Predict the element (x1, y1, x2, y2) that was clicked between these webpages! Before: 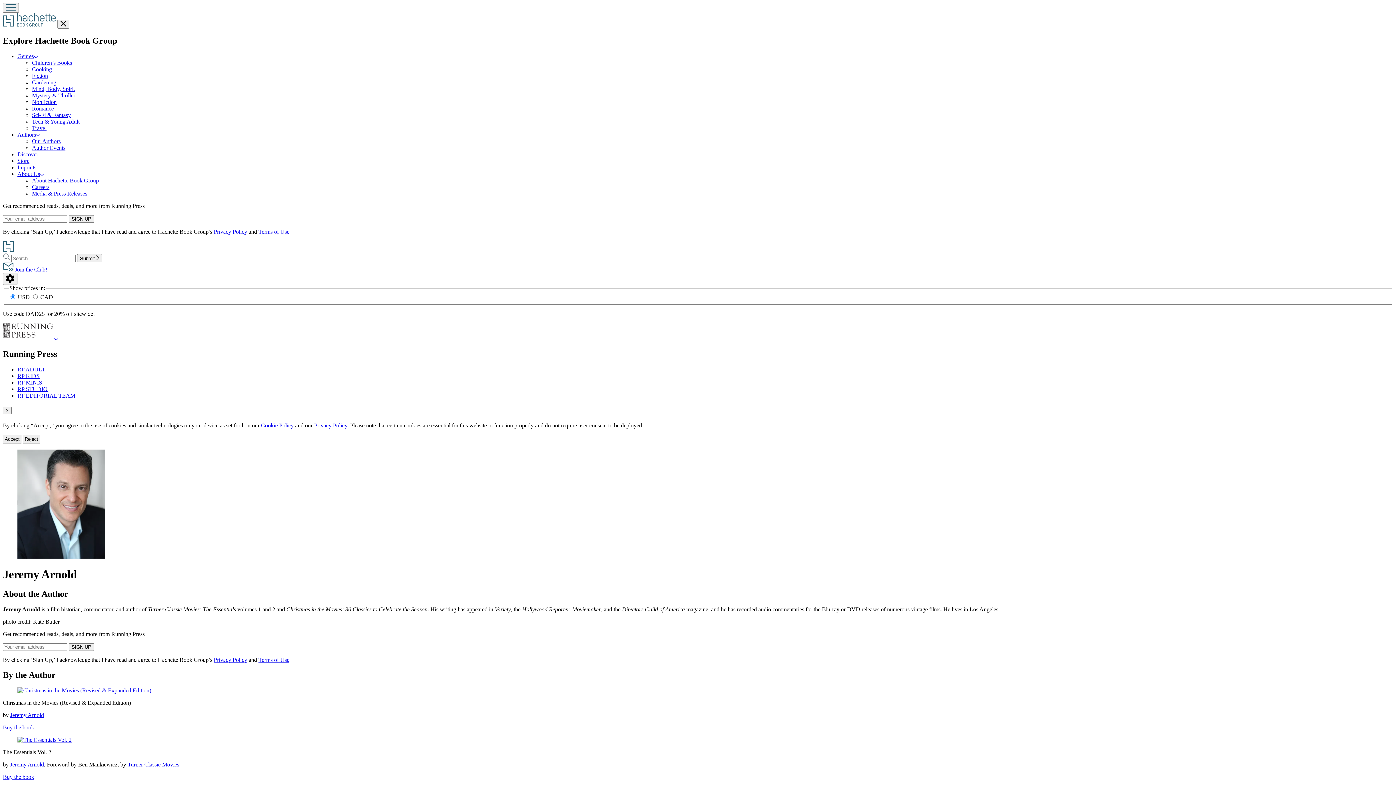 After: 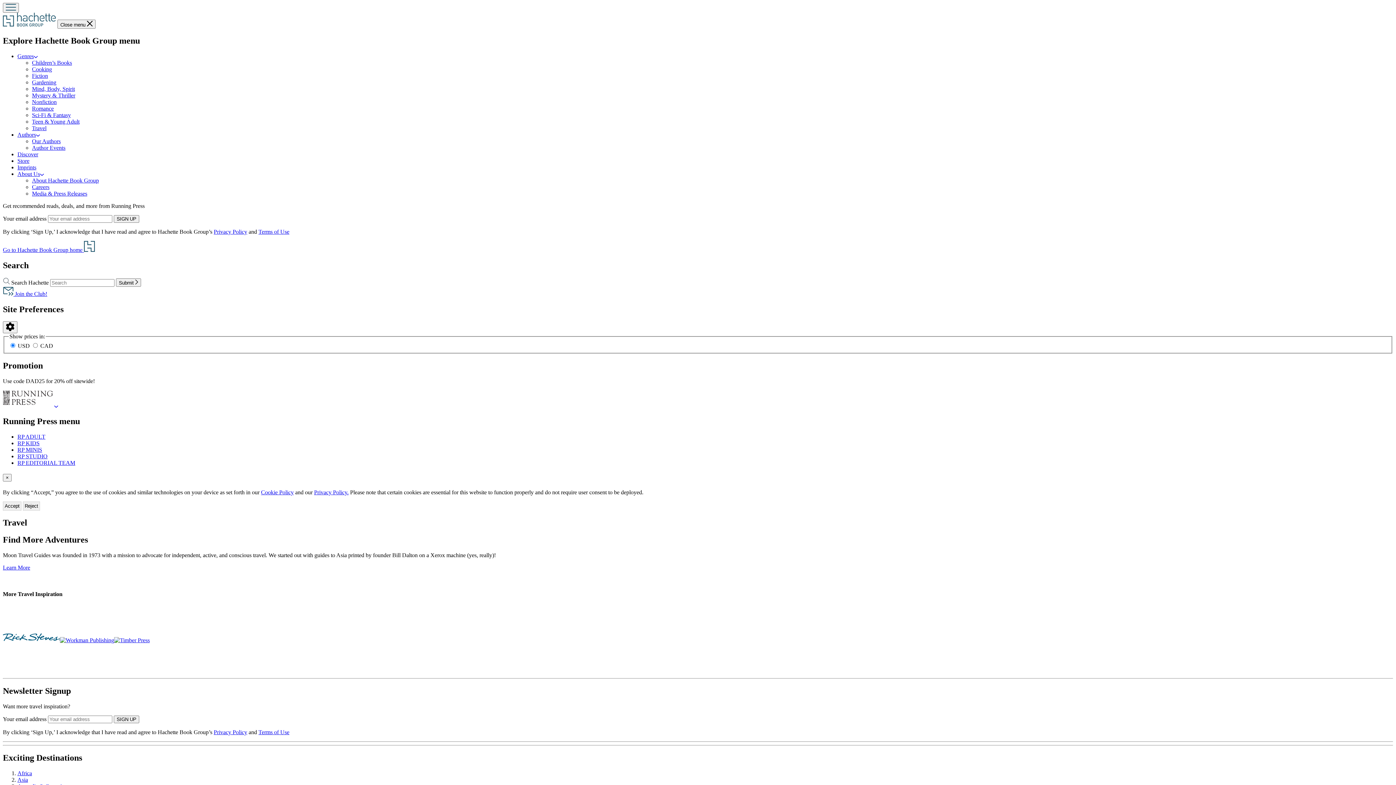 Action: label: Travel bbox: (32, 125, 46, 131)